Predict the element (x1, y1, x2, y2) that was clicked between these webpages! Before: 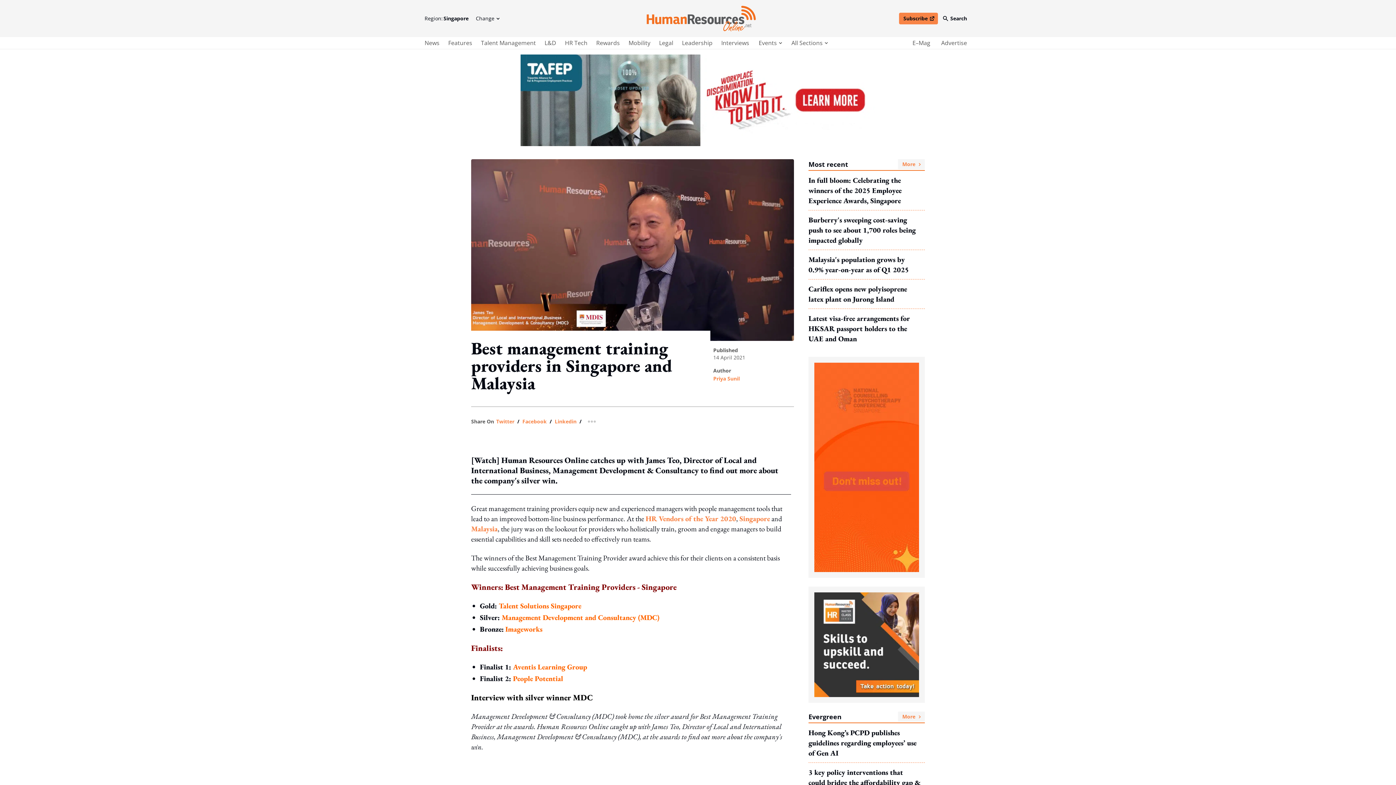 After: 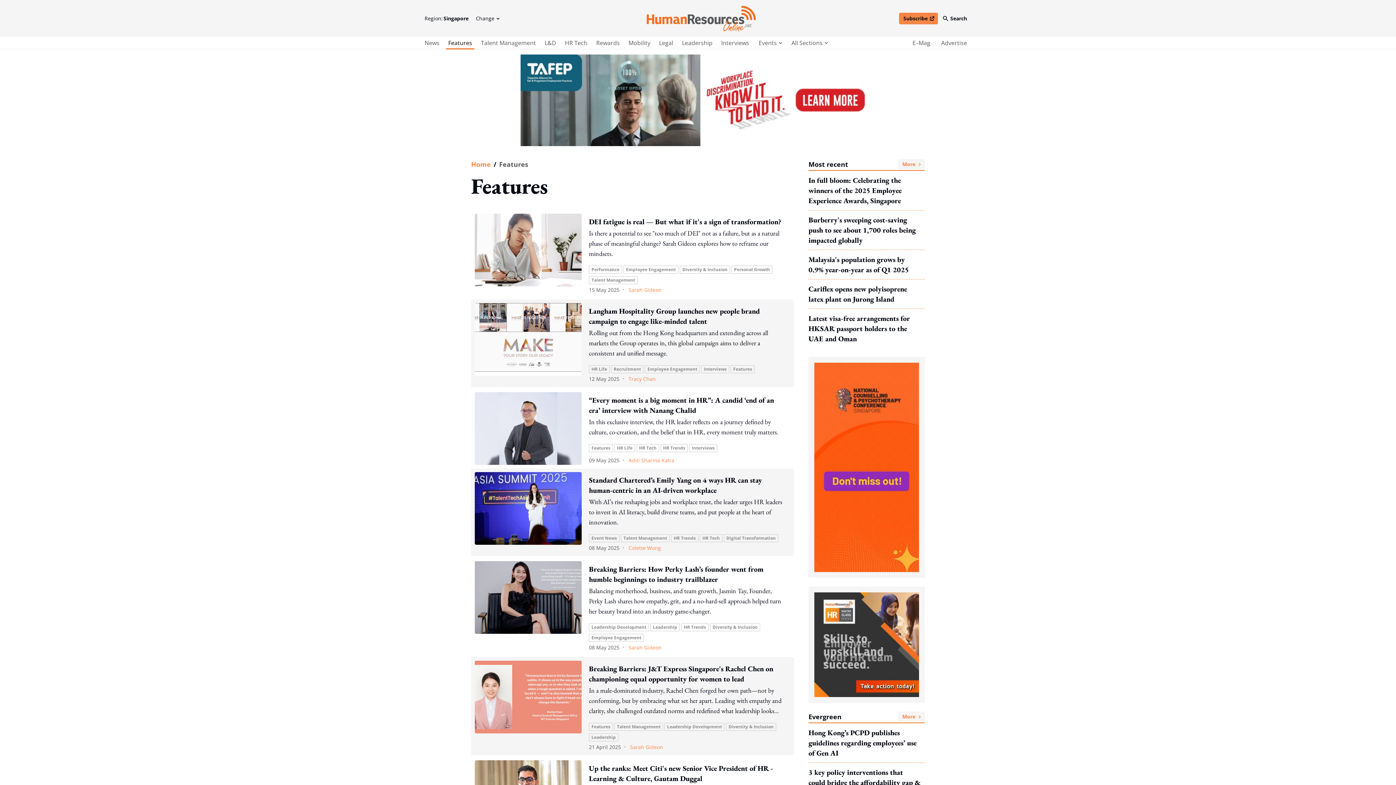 Action: bbox: (446, 38, 474, 47) label: main navigation to Features